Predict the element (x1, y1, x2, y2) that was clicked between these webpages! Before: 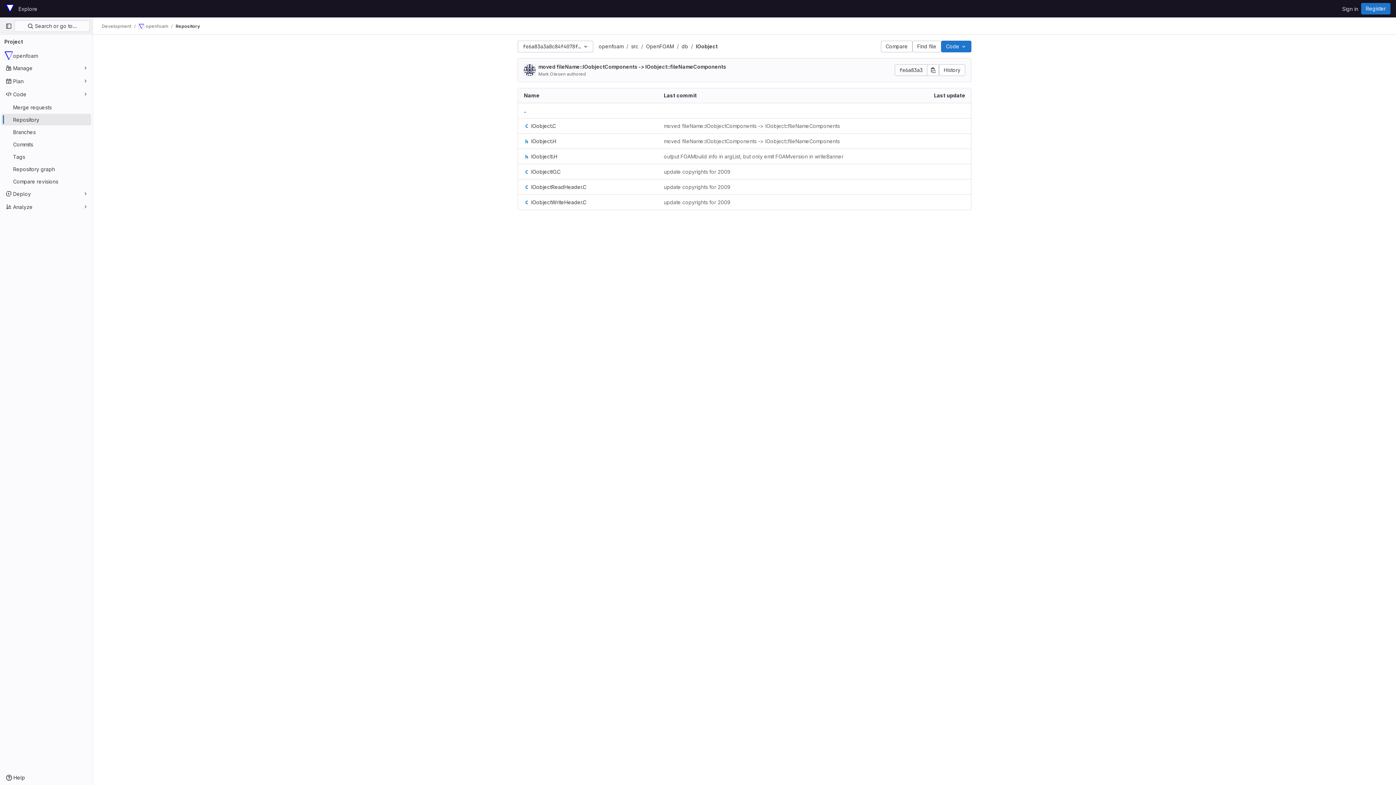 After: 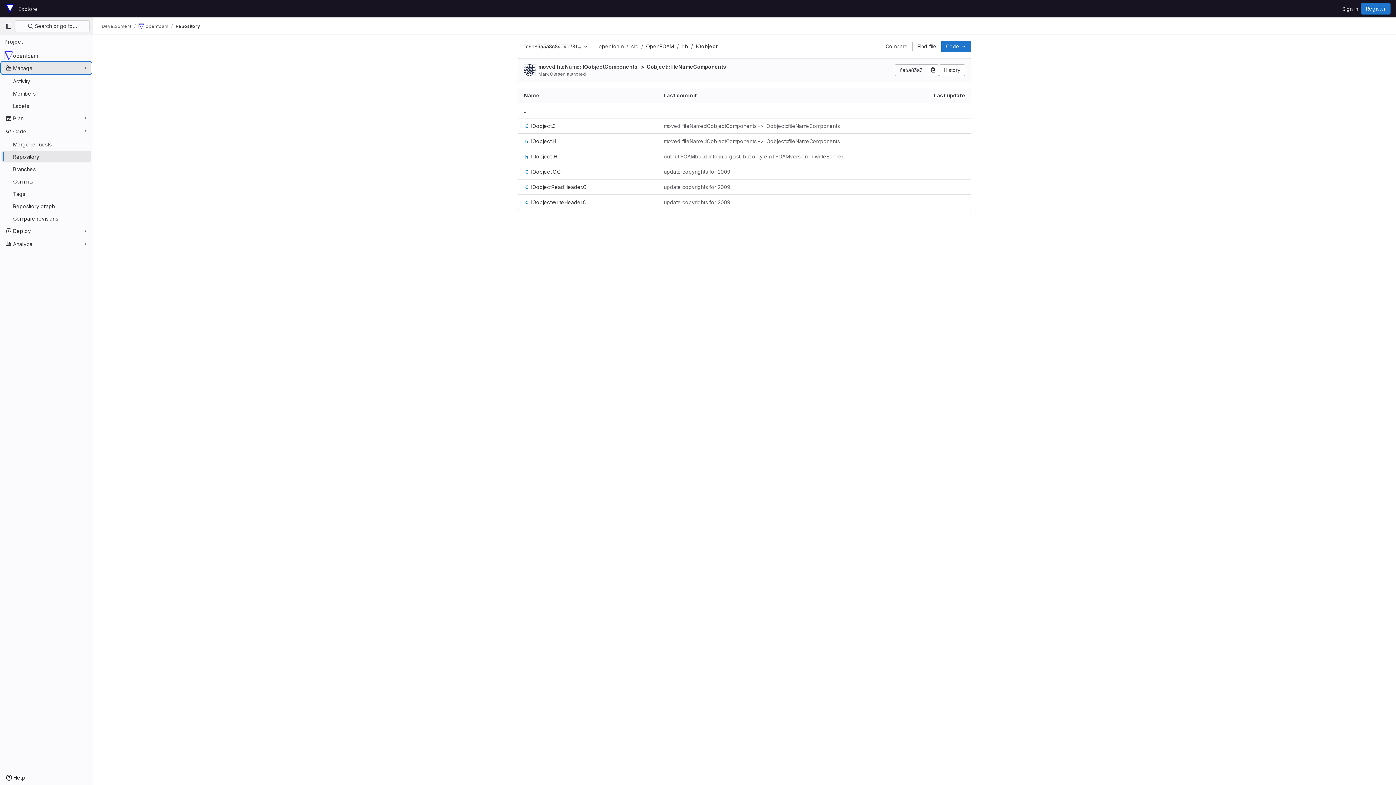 Action: label: Manage bbox: (1, 62, 91, 73)